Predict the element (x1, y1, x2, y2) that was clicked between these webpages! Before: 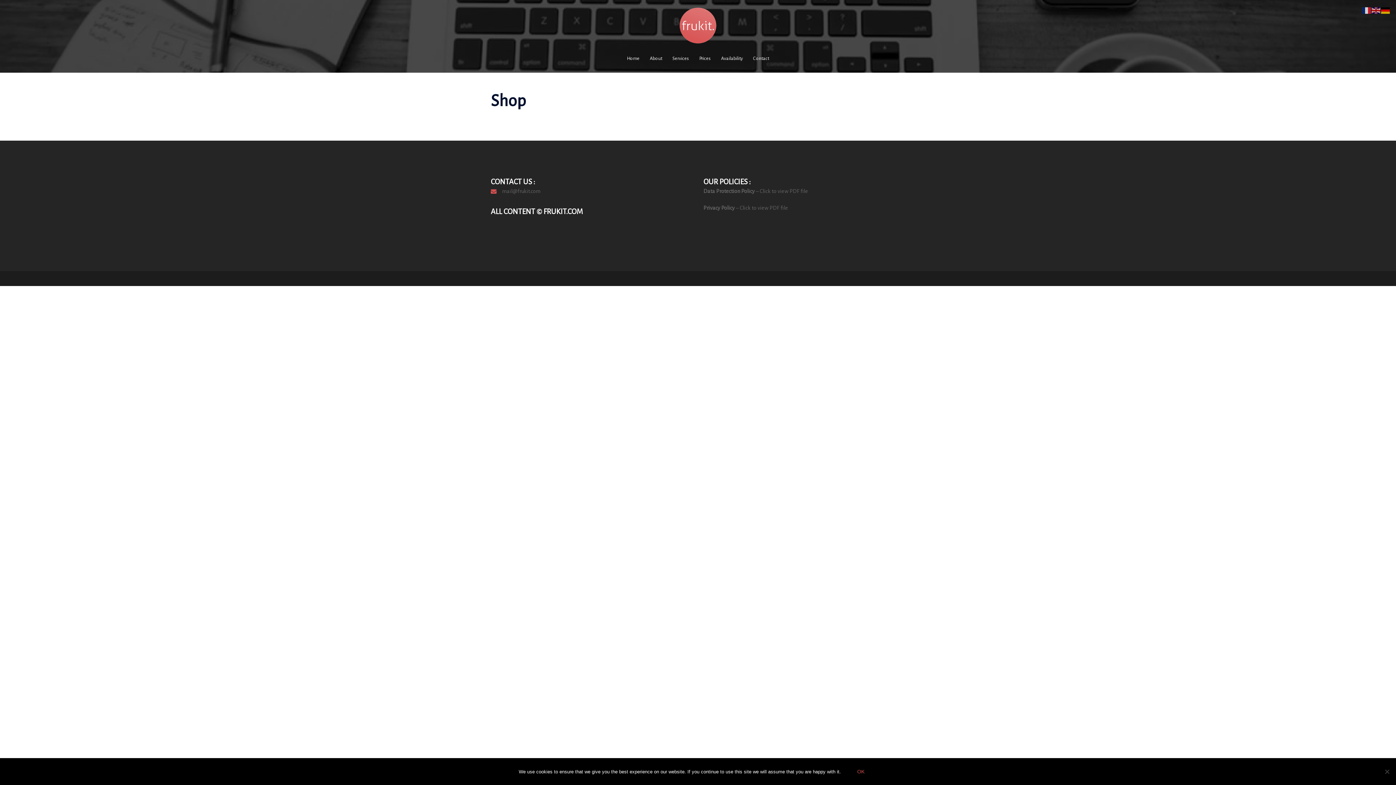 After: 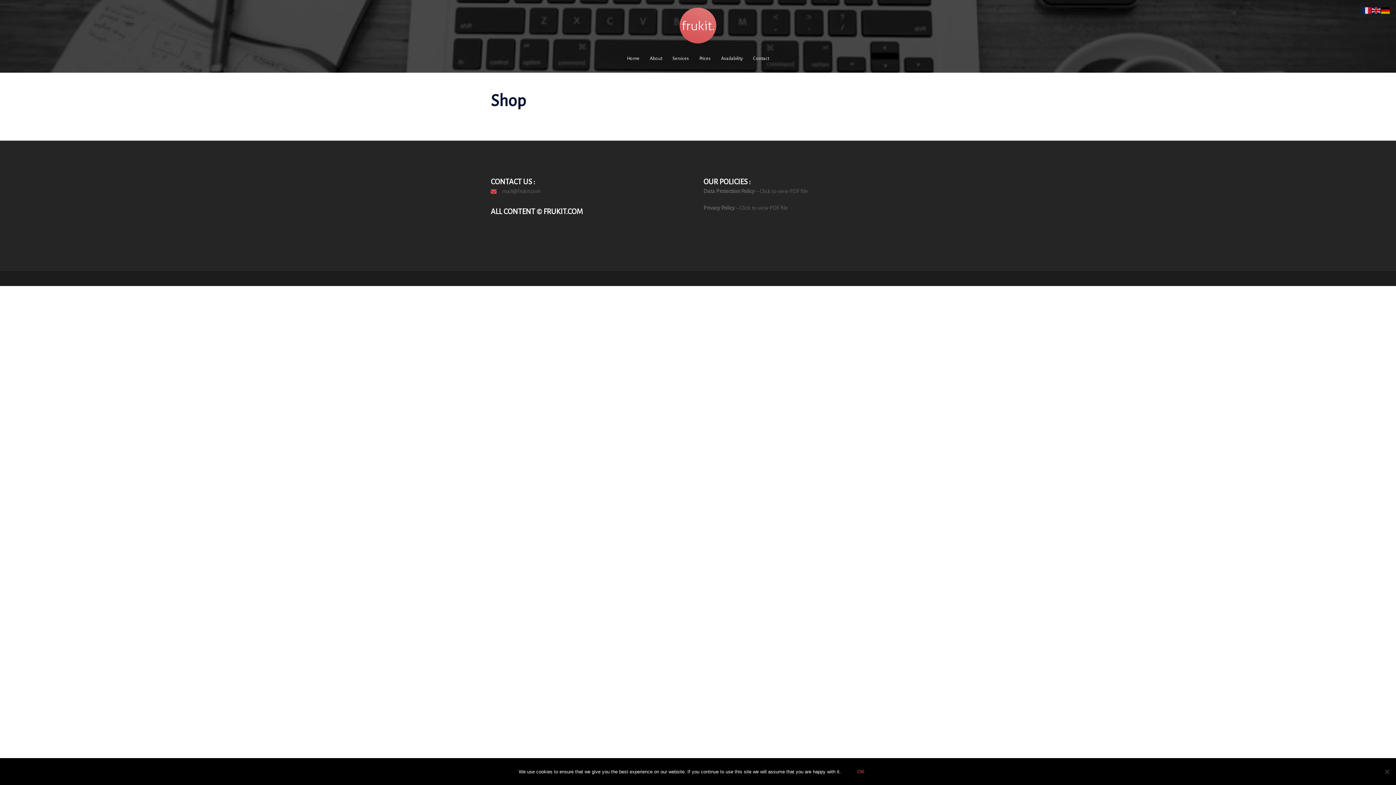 Action: bbox: (703, 205, 734, 210) label: Privacy Policy